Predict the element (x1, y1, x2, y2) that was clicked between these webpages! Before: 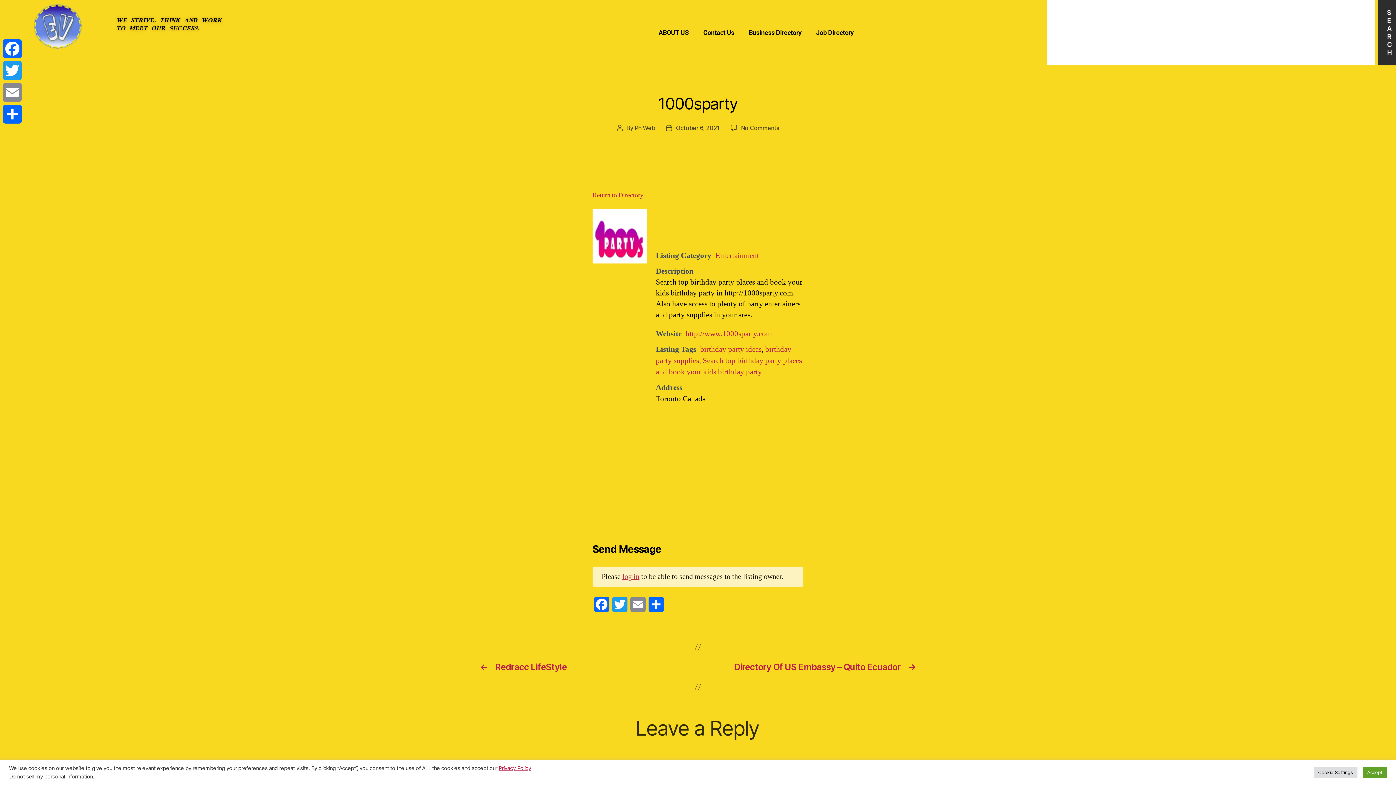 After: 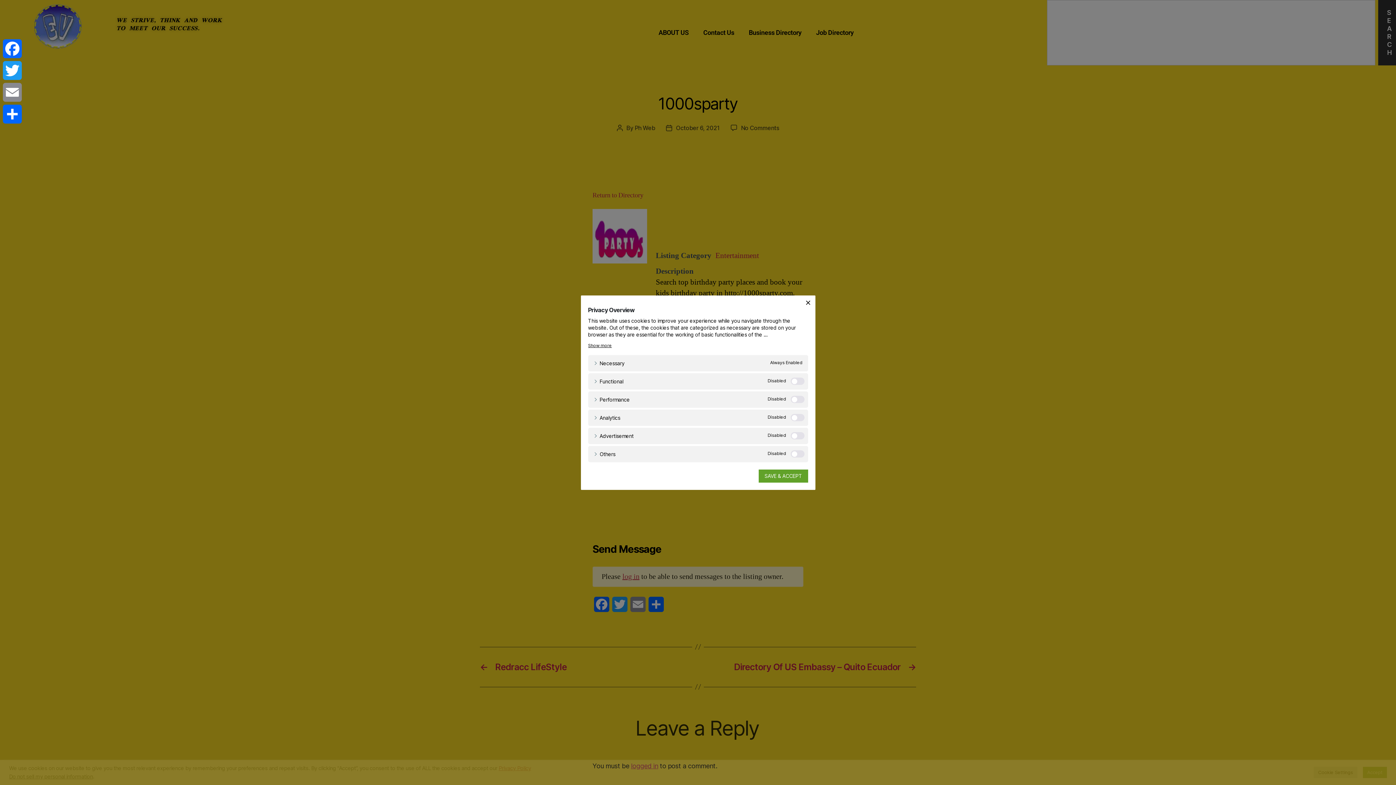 Action: label: Cookie Settings bbox: (1314, 767, 1357, 778)